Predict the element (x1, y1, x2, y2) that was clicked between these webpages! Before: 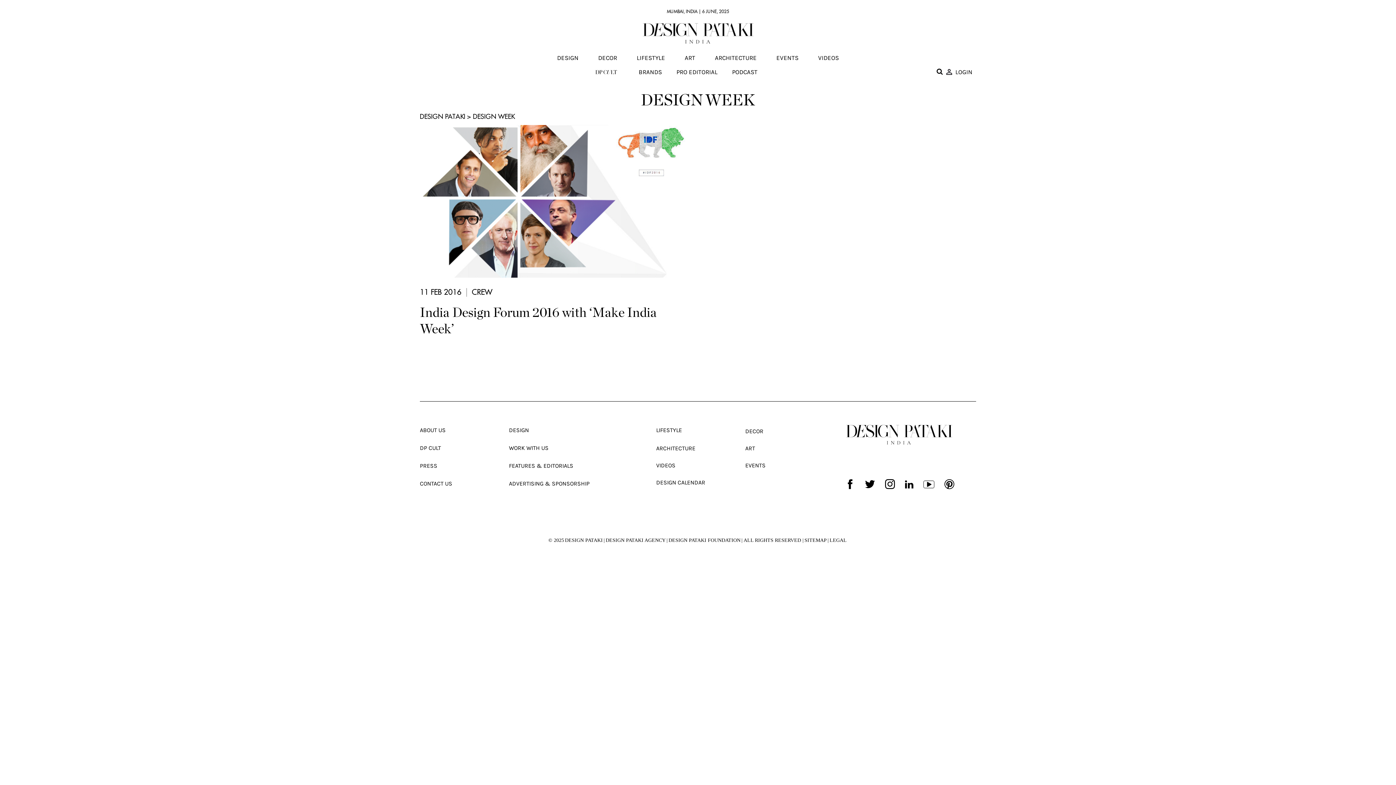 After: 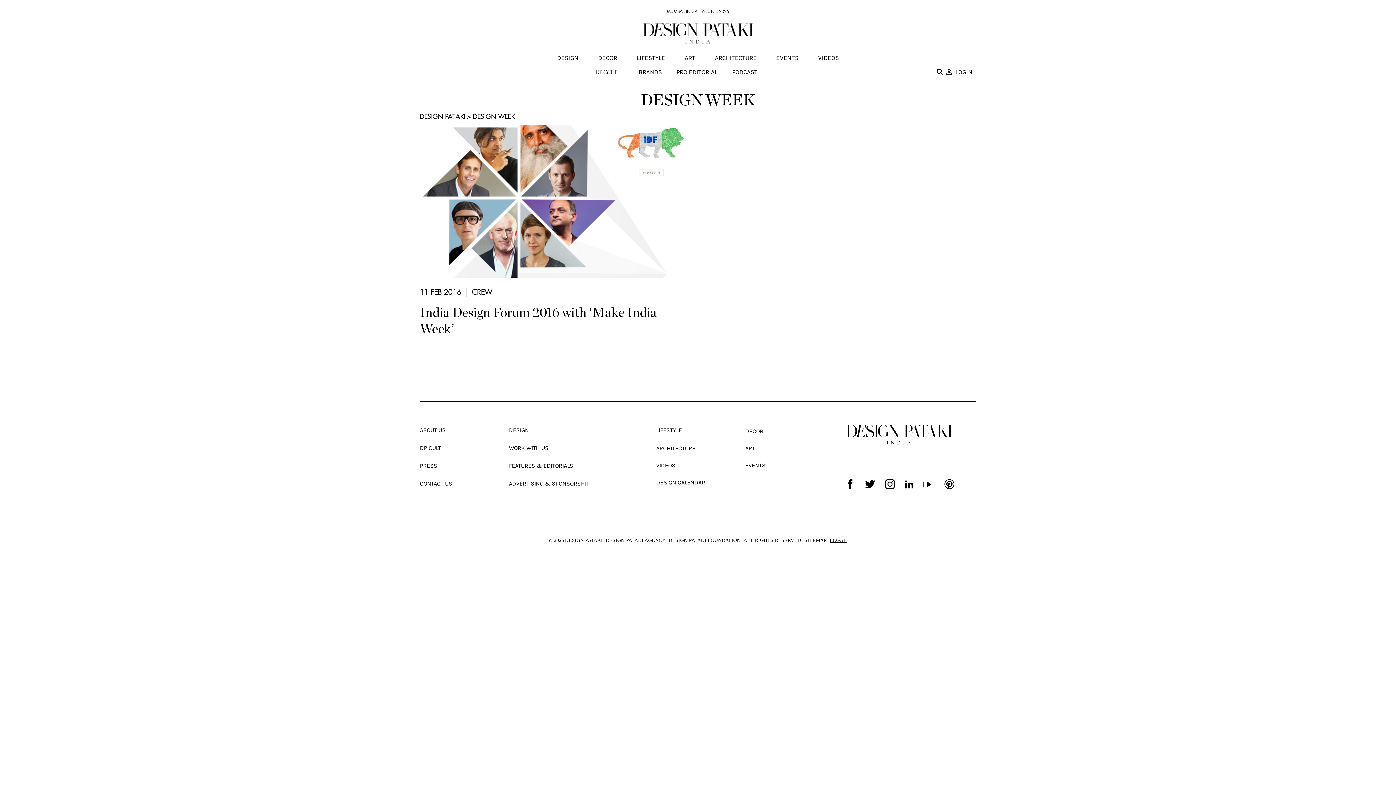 Action: bbox: (829, 537, 846, 544) label: LEGAL